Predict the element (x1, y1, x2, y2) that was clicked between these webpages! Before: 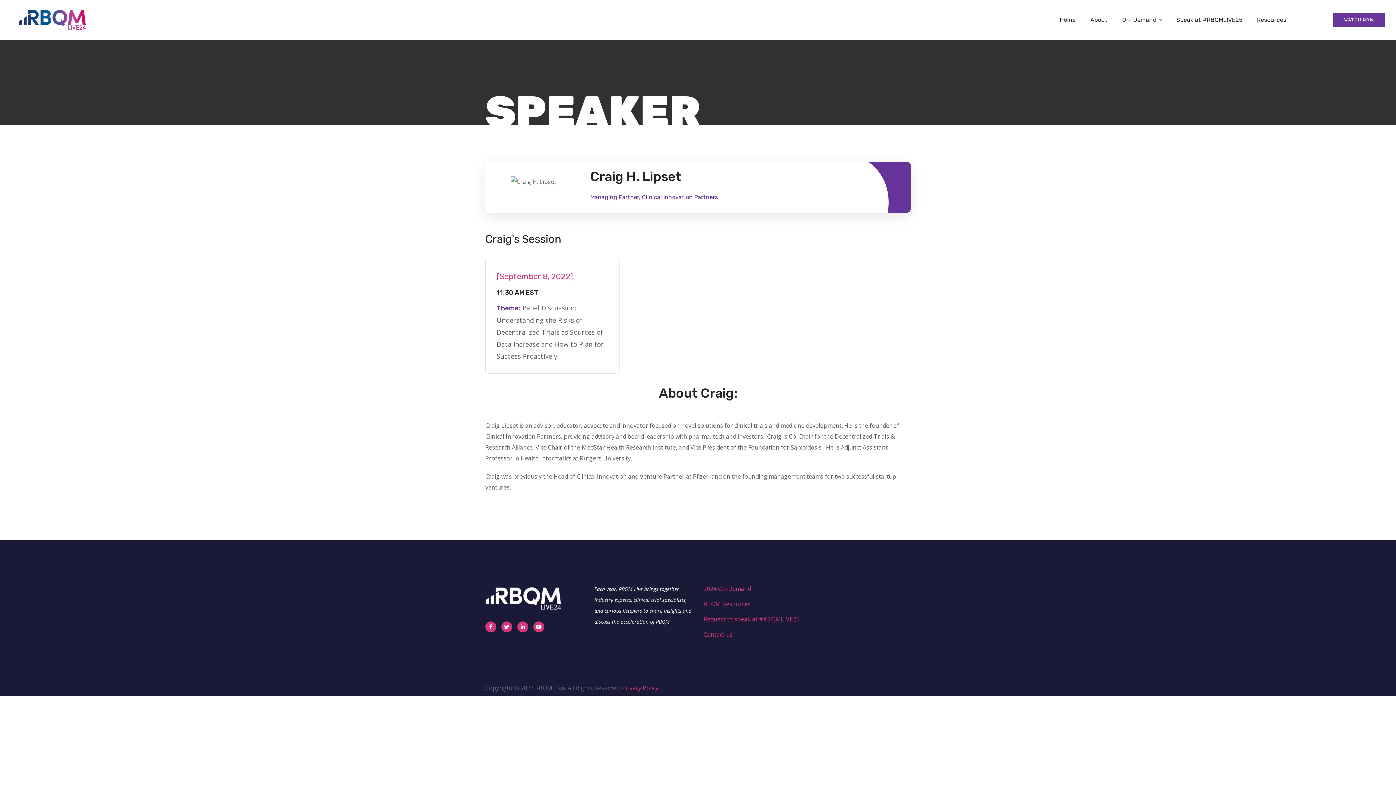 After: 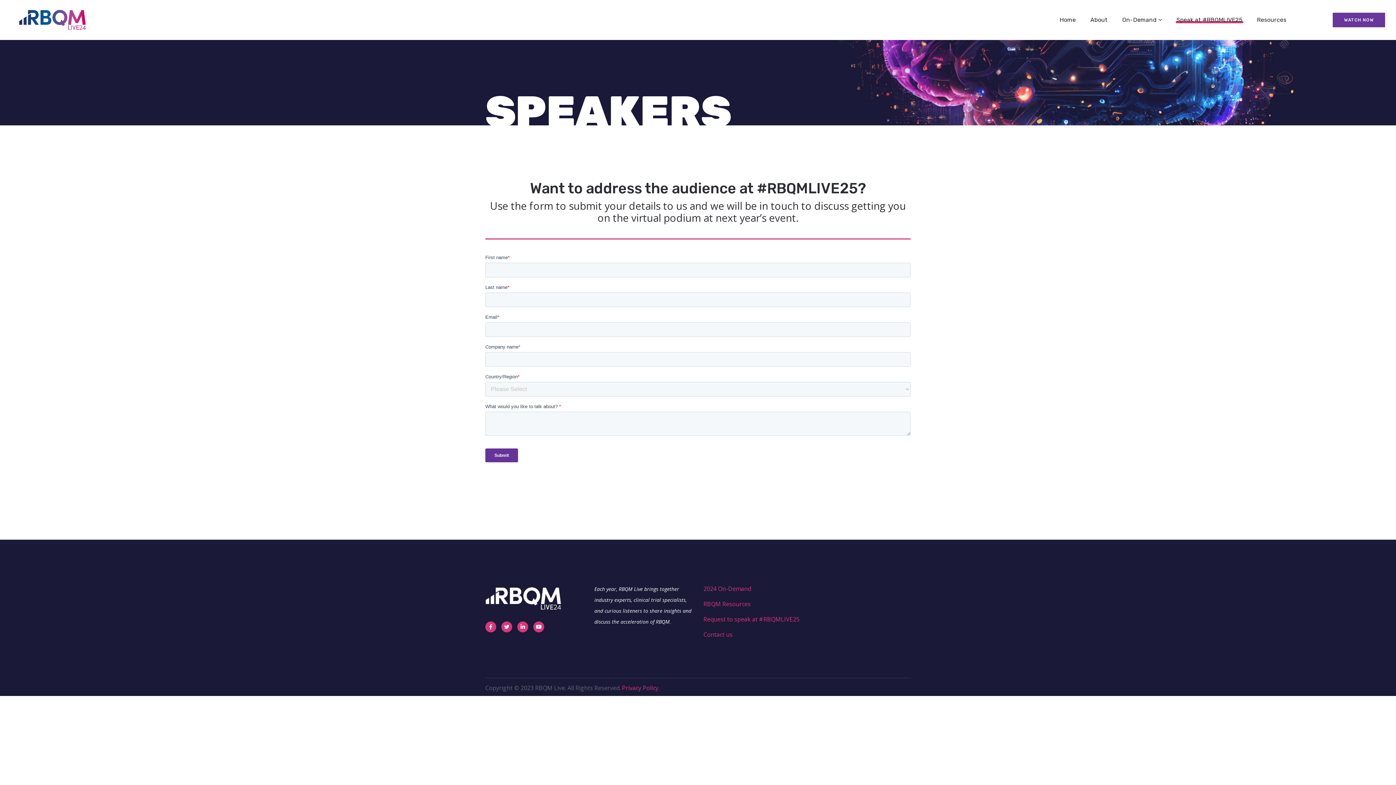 Action: bbox: (1169, 0, 1250, 40) label: Speak at #RBQMLIVE25